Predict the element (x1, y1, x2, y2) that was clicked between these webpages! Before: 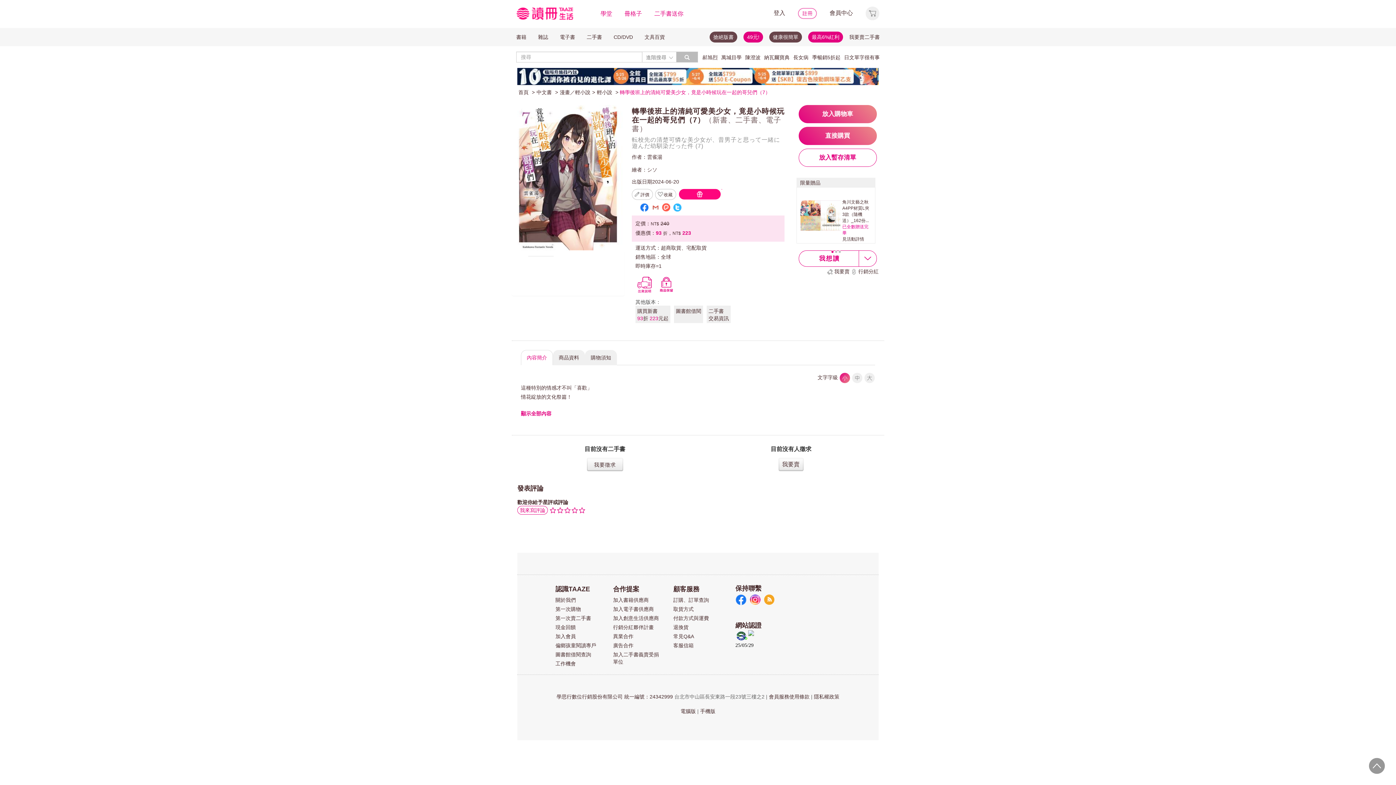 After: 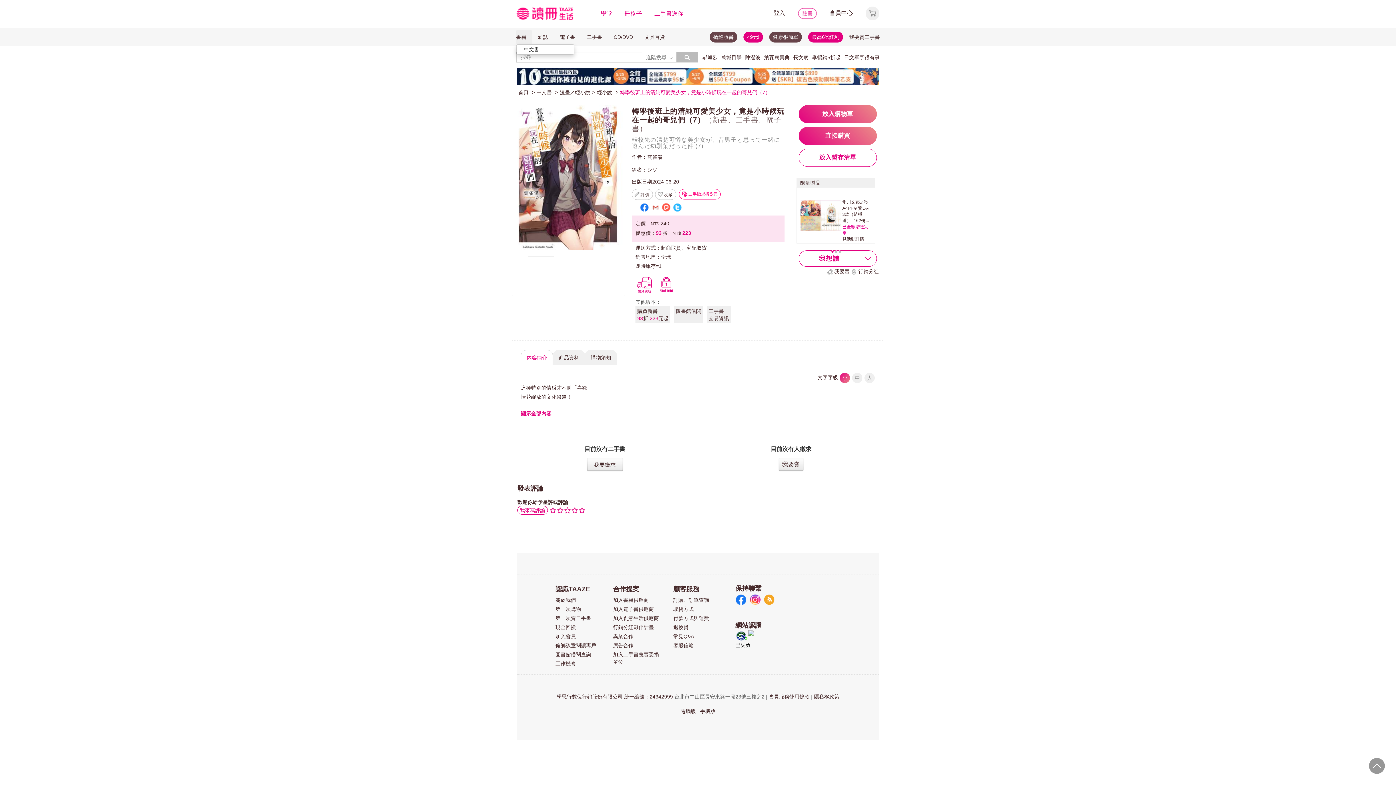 Action: bbox: (516, 29, 532, 44) label: 書籍